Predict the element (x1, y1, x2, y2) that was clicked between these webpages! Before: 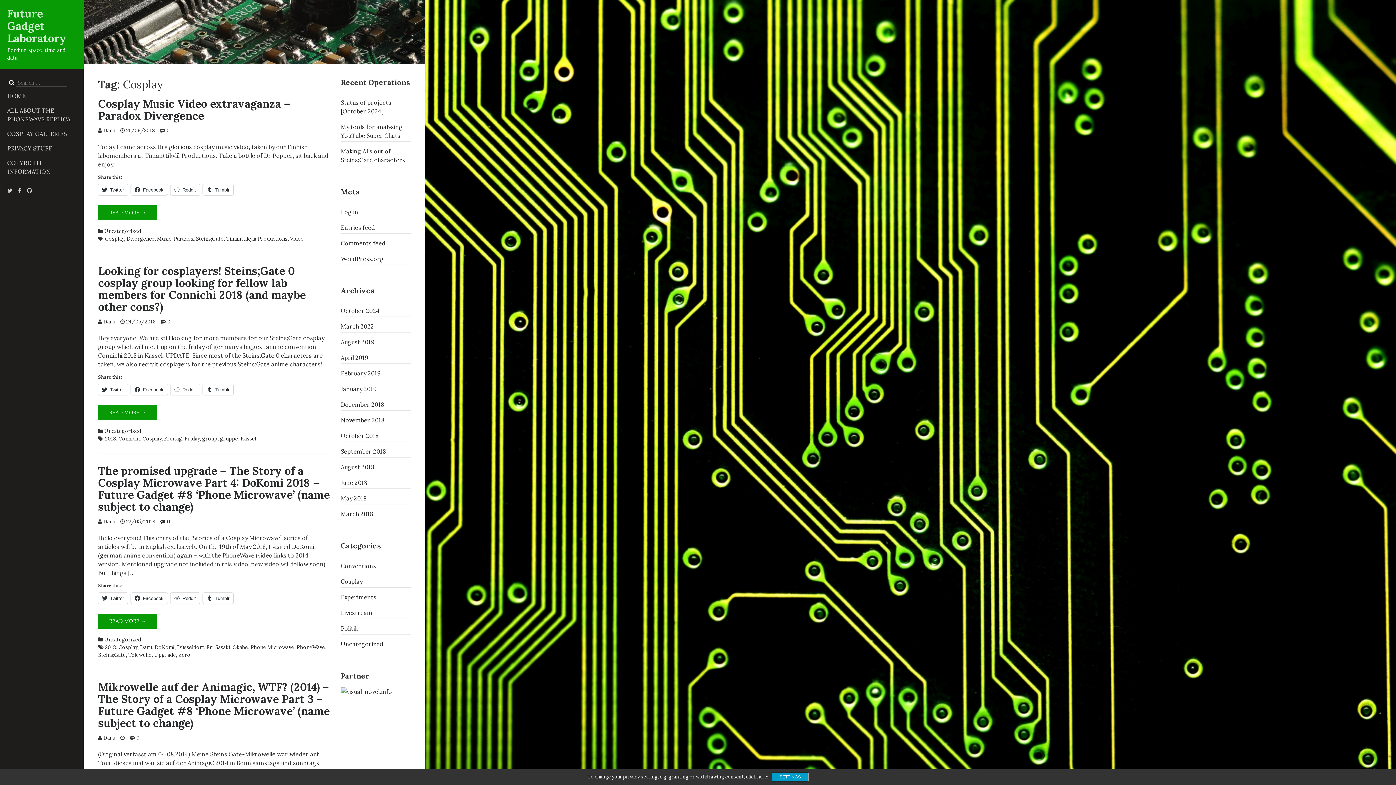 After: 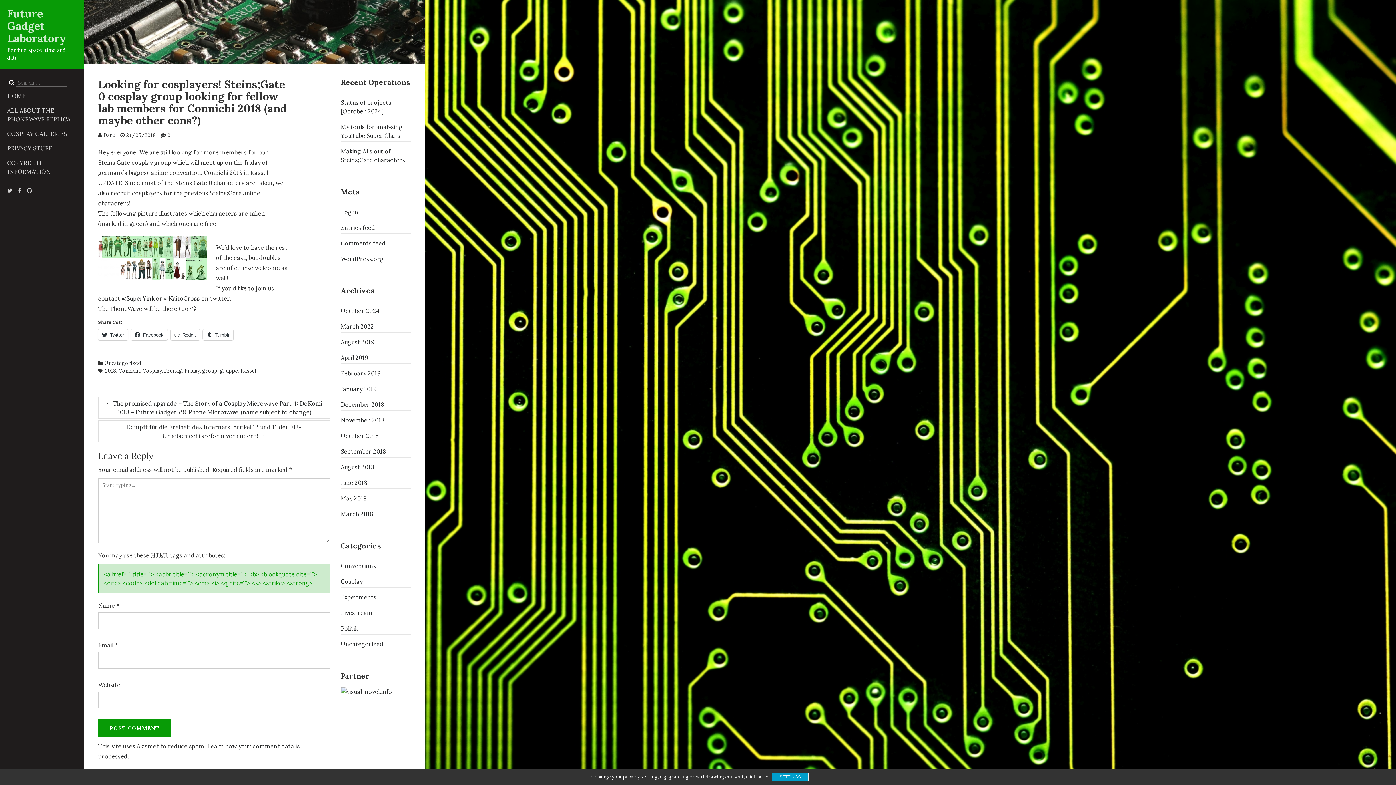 Action: bbox: (98, 264, 305, 313) label: Looking for cosplayers! Steins;Gate 0 cosplay group looking for fellow lab members for Connichi 2018 (and maybe other cons?)